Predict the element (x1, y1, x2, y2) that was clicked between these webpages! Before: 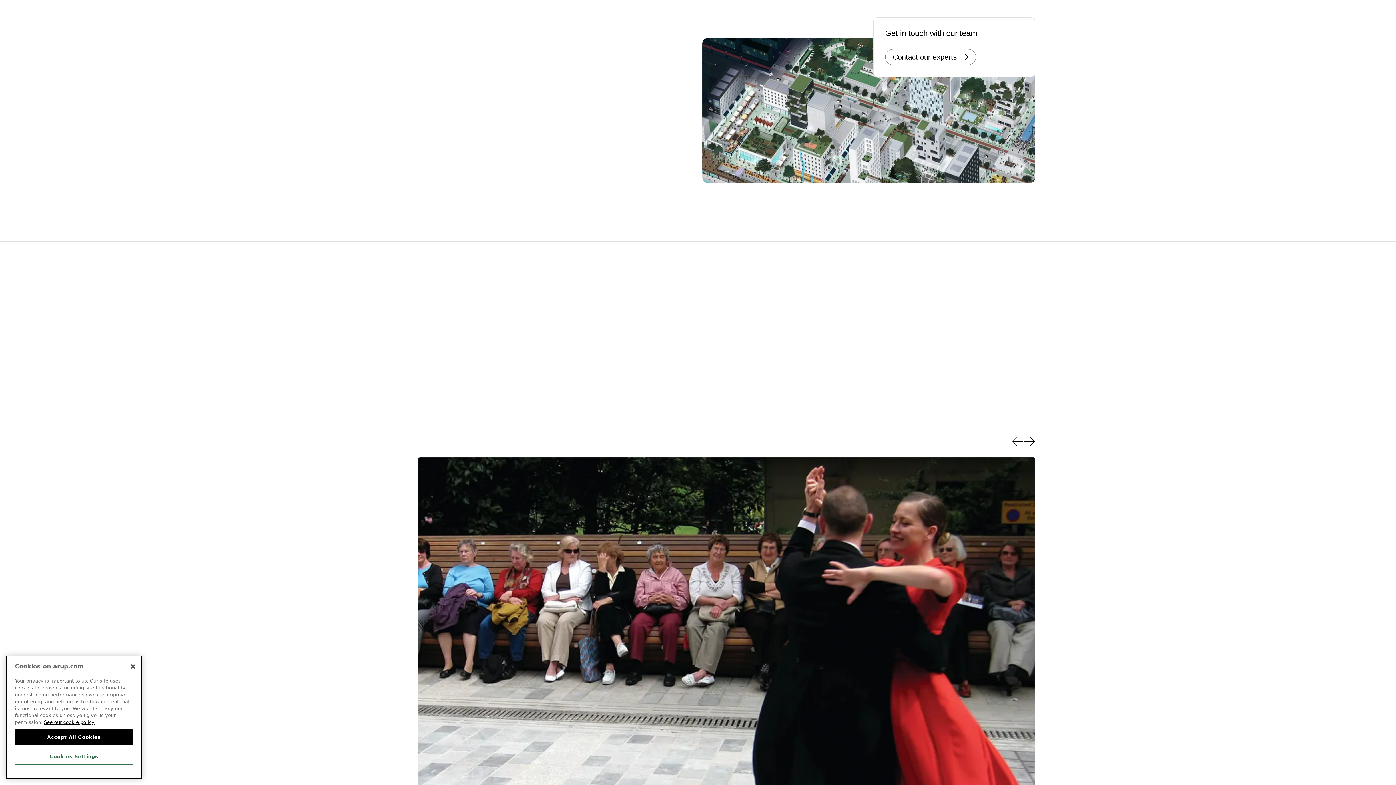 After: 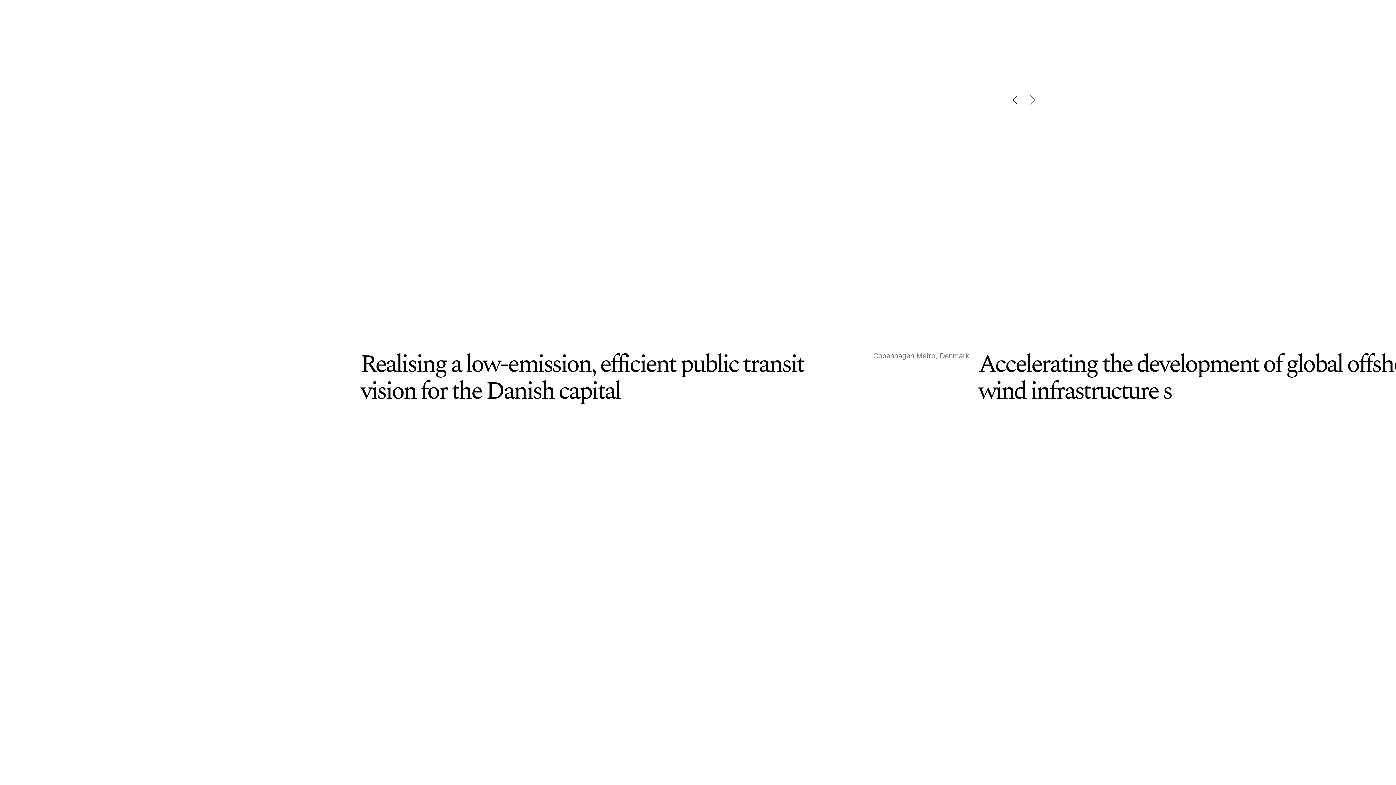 Action: label: Projects bbox: (528, 15, 554, 22)